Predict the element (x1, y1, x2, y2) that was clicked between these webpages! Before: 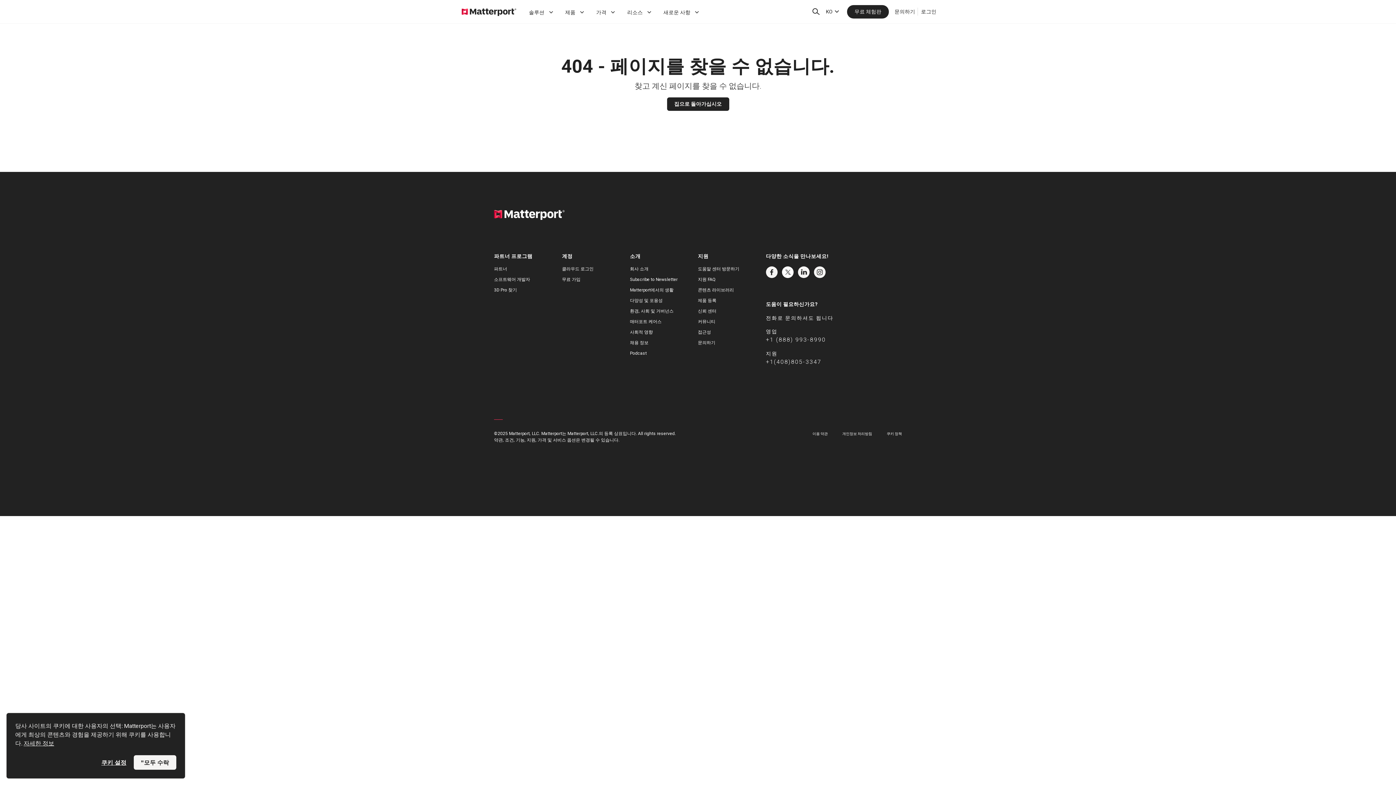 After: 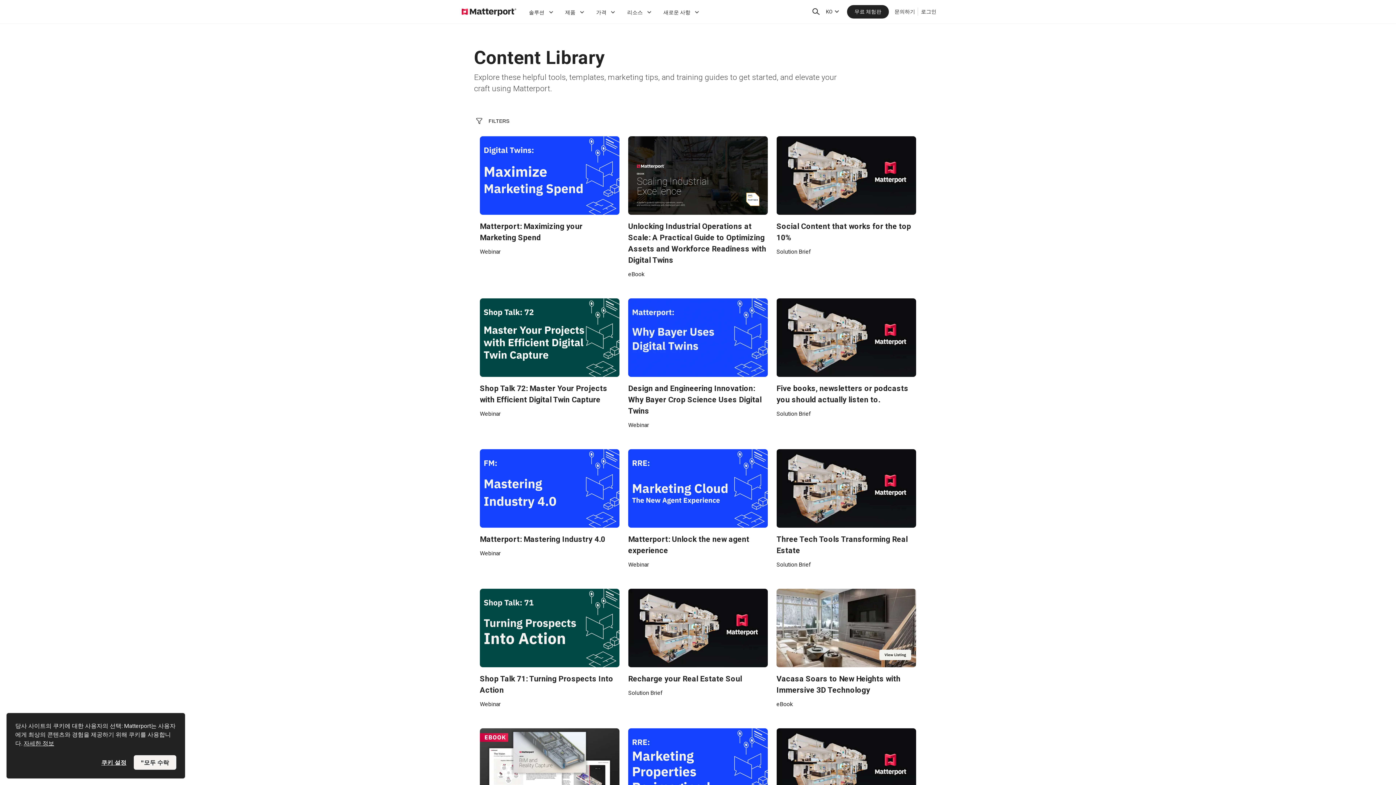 Action: bbox: (698, 287, 734, 292) label: 콘텐츠 라이브러리